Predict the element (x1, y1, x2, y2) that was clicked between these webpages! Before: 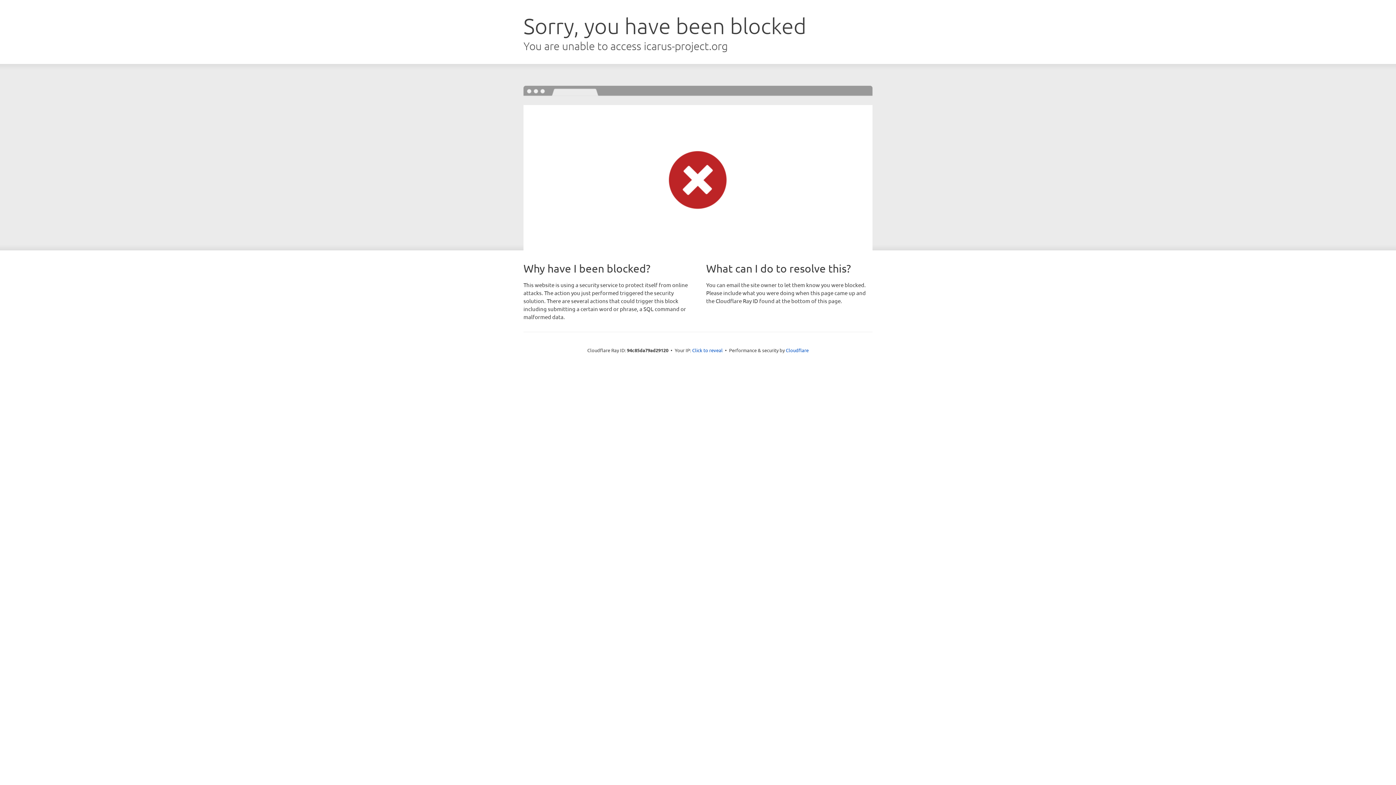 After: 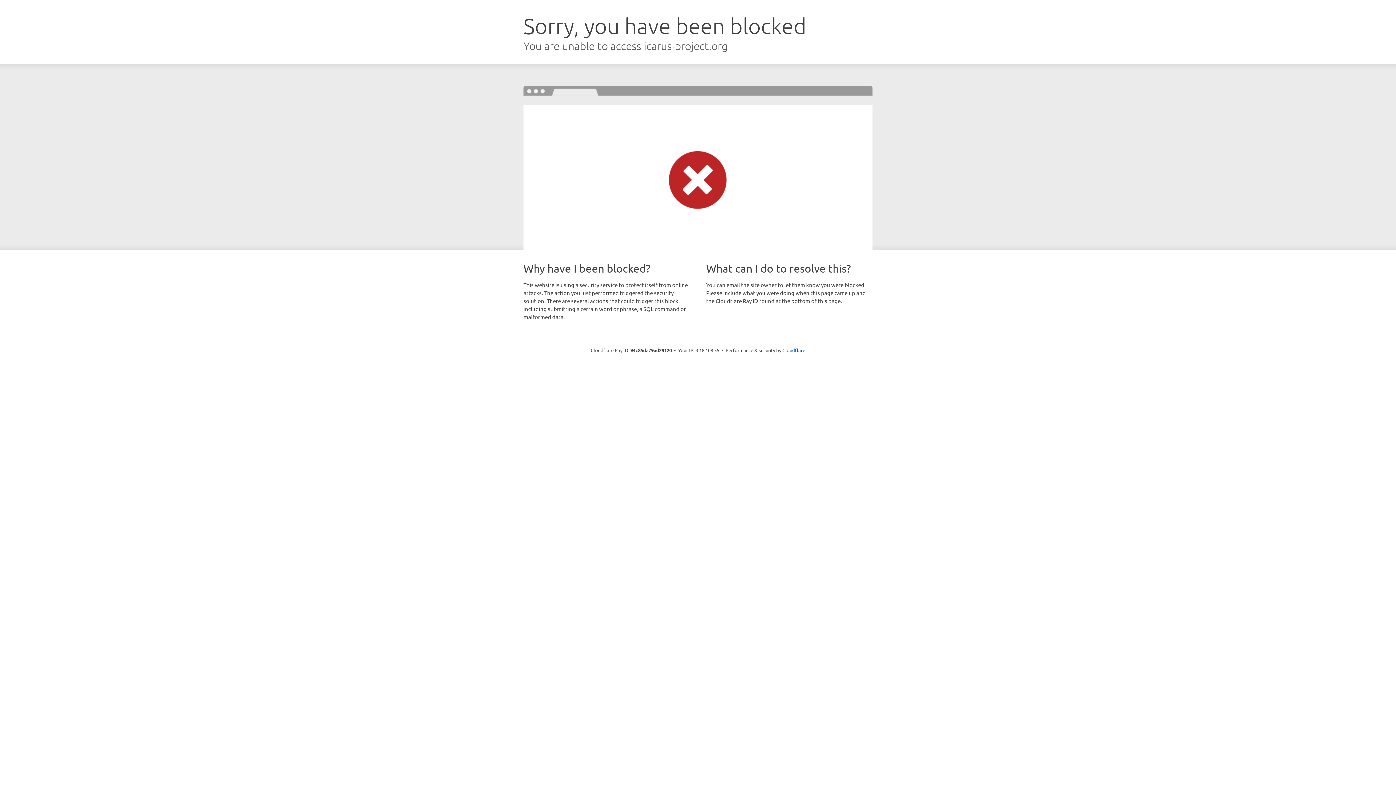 Action: bbox: (692, 346, 722, 353) label: Click to reveal